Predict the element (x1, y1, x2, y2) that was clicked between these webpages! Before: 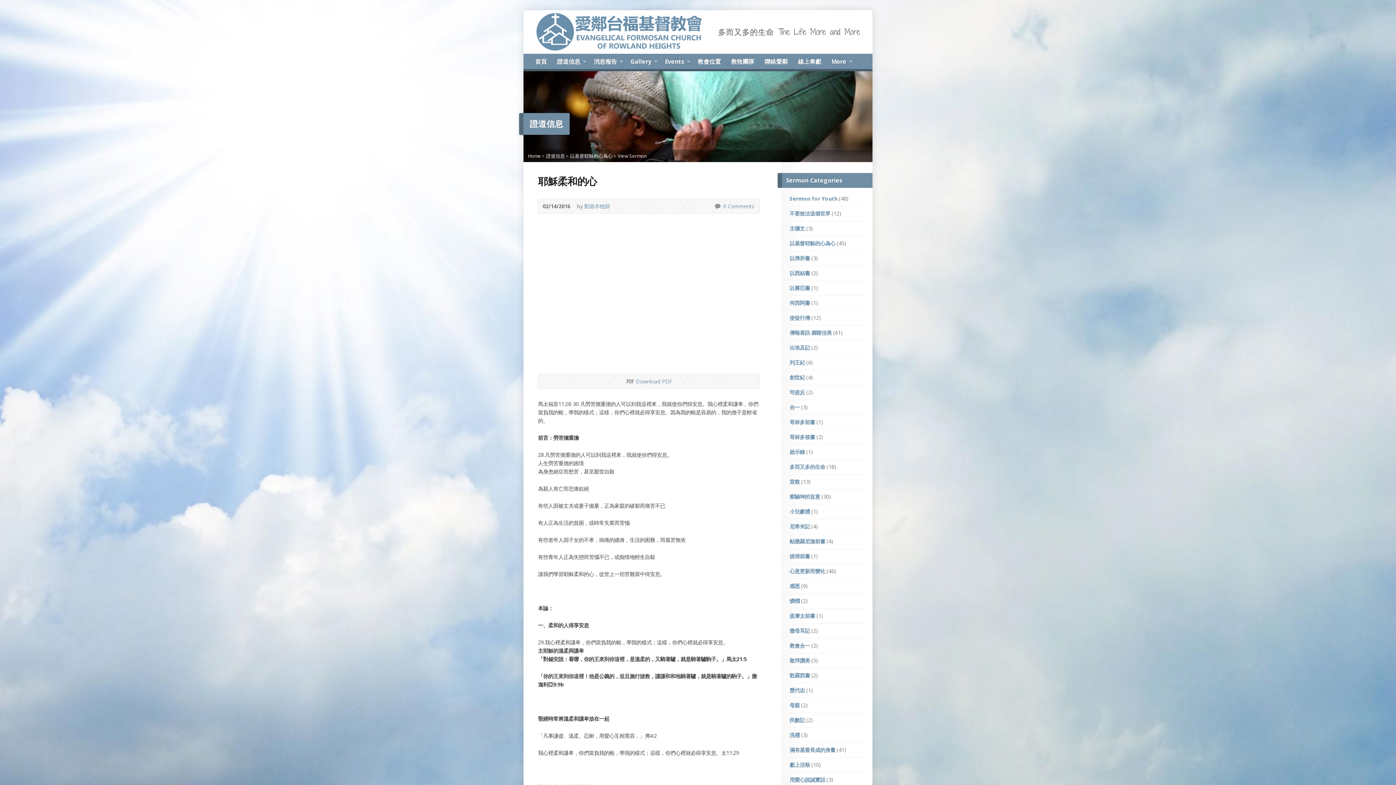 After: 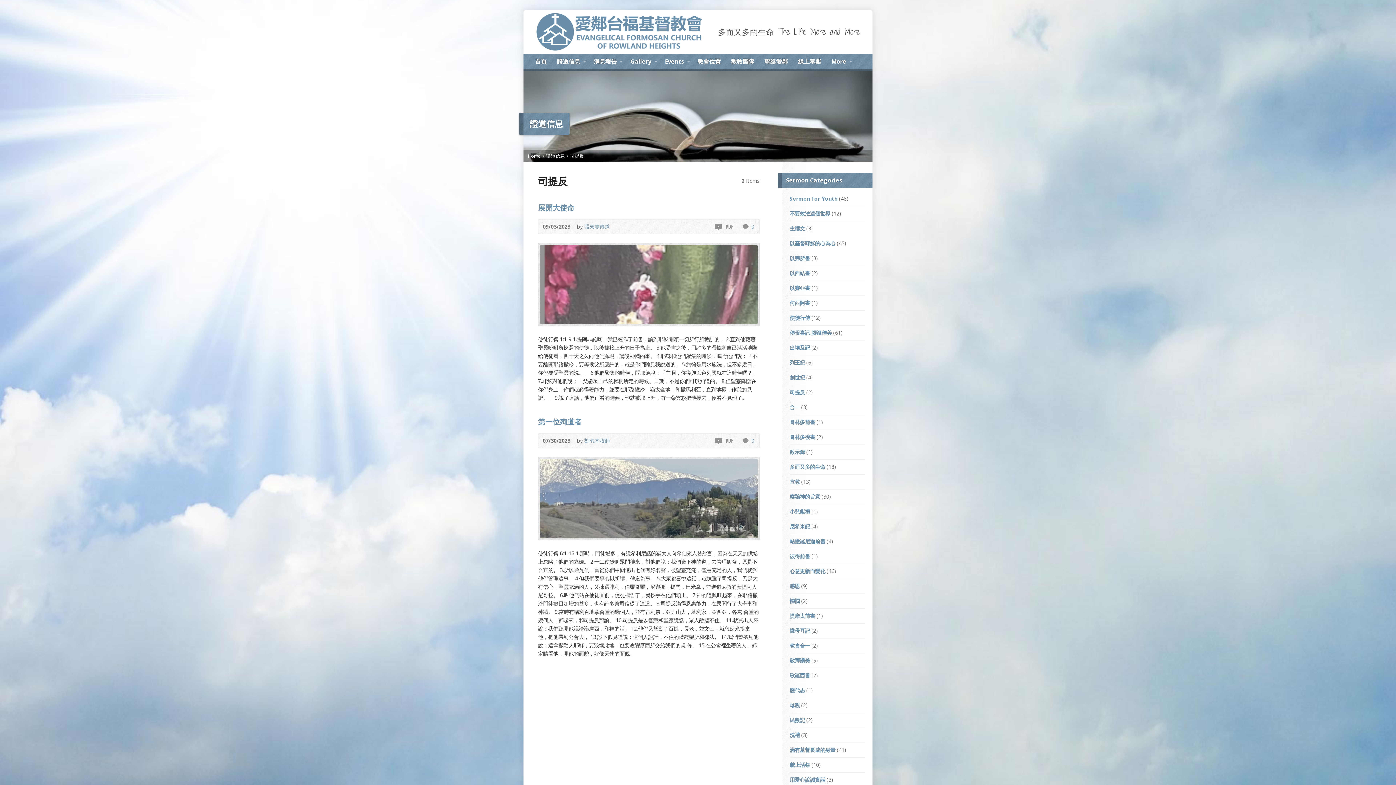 Action: label: 司提反 bbox: (789, 389, 805, 396)